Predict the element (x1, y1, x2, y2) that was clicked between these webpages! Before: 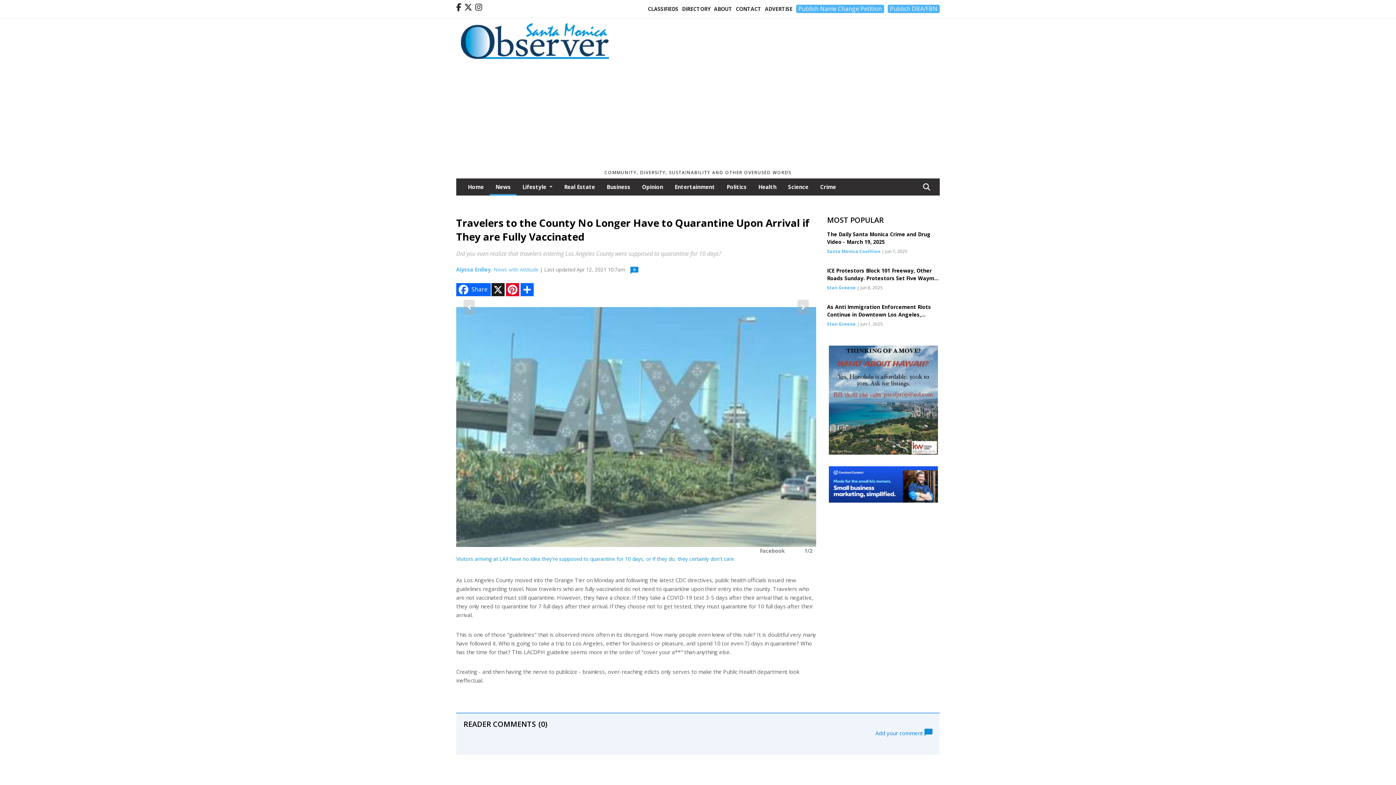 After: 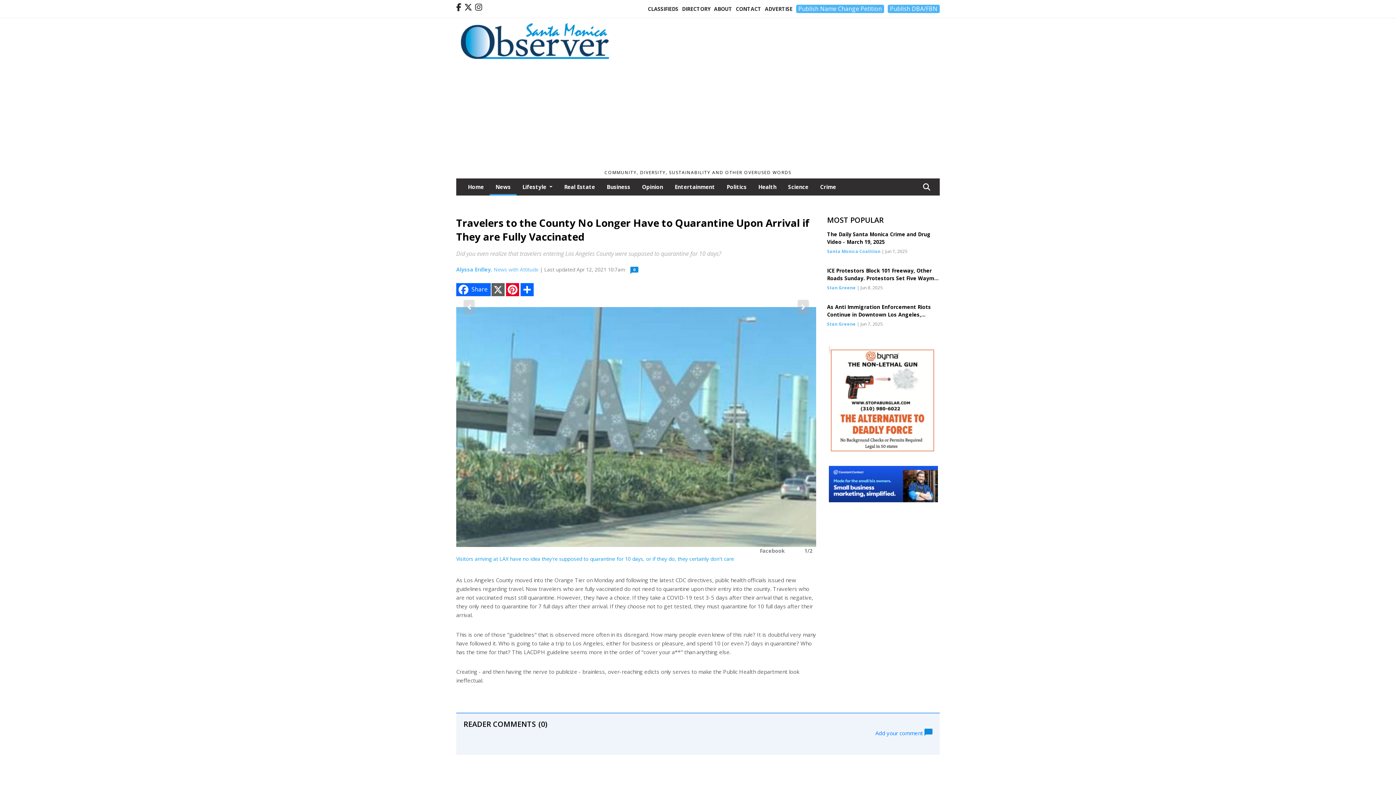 Action: label: X bbox: (490, 283, 505, 296)